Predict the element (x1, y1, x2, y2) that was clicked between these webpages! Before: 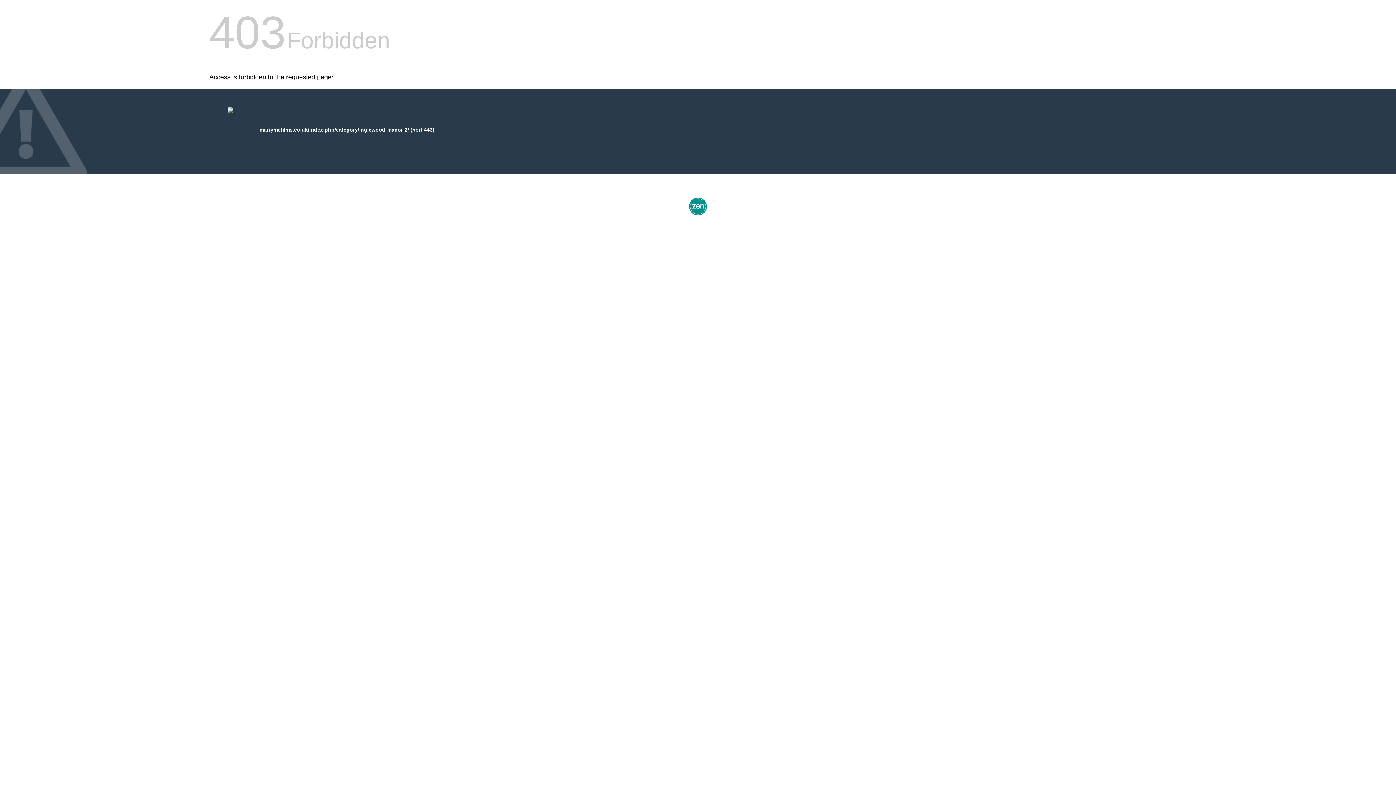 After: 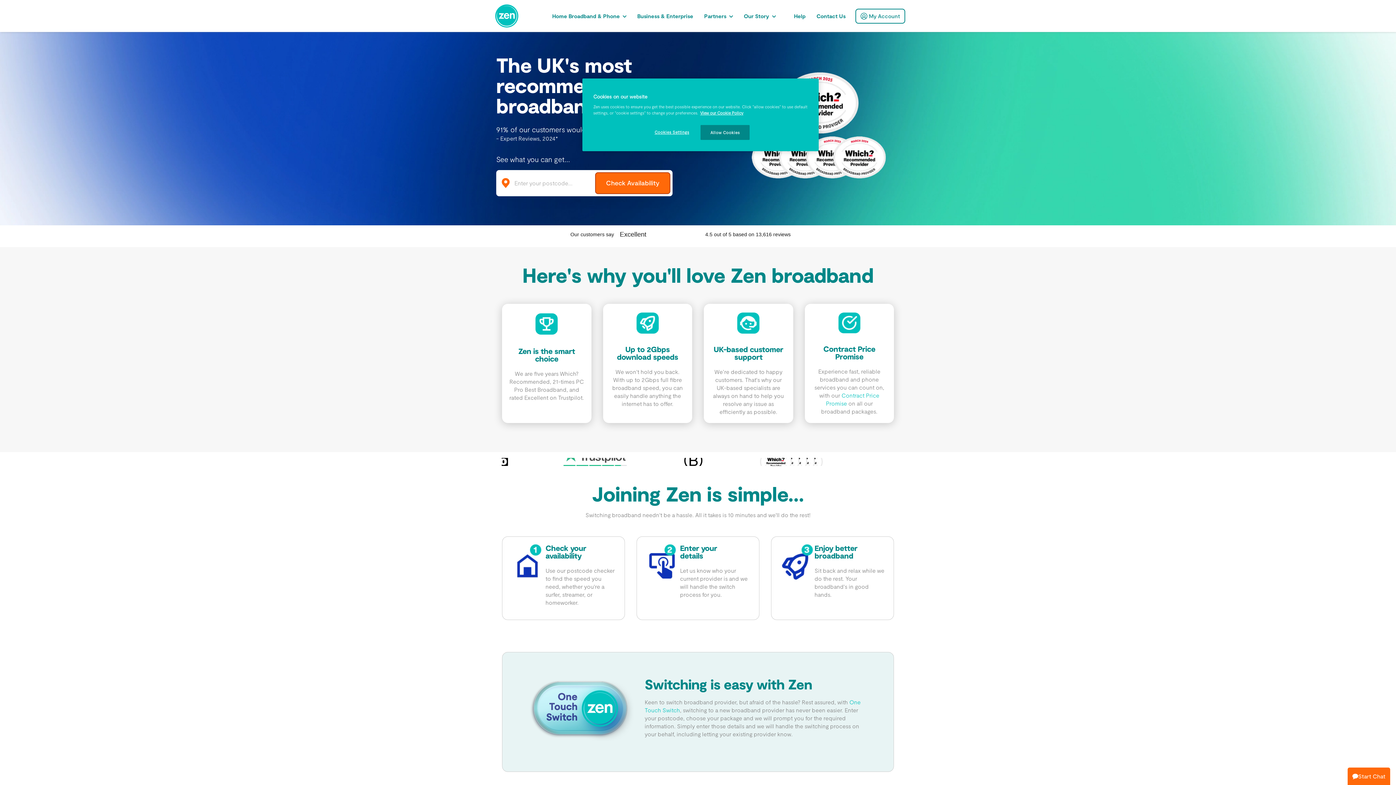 Action: bbox: (687, 212, 709, 218)